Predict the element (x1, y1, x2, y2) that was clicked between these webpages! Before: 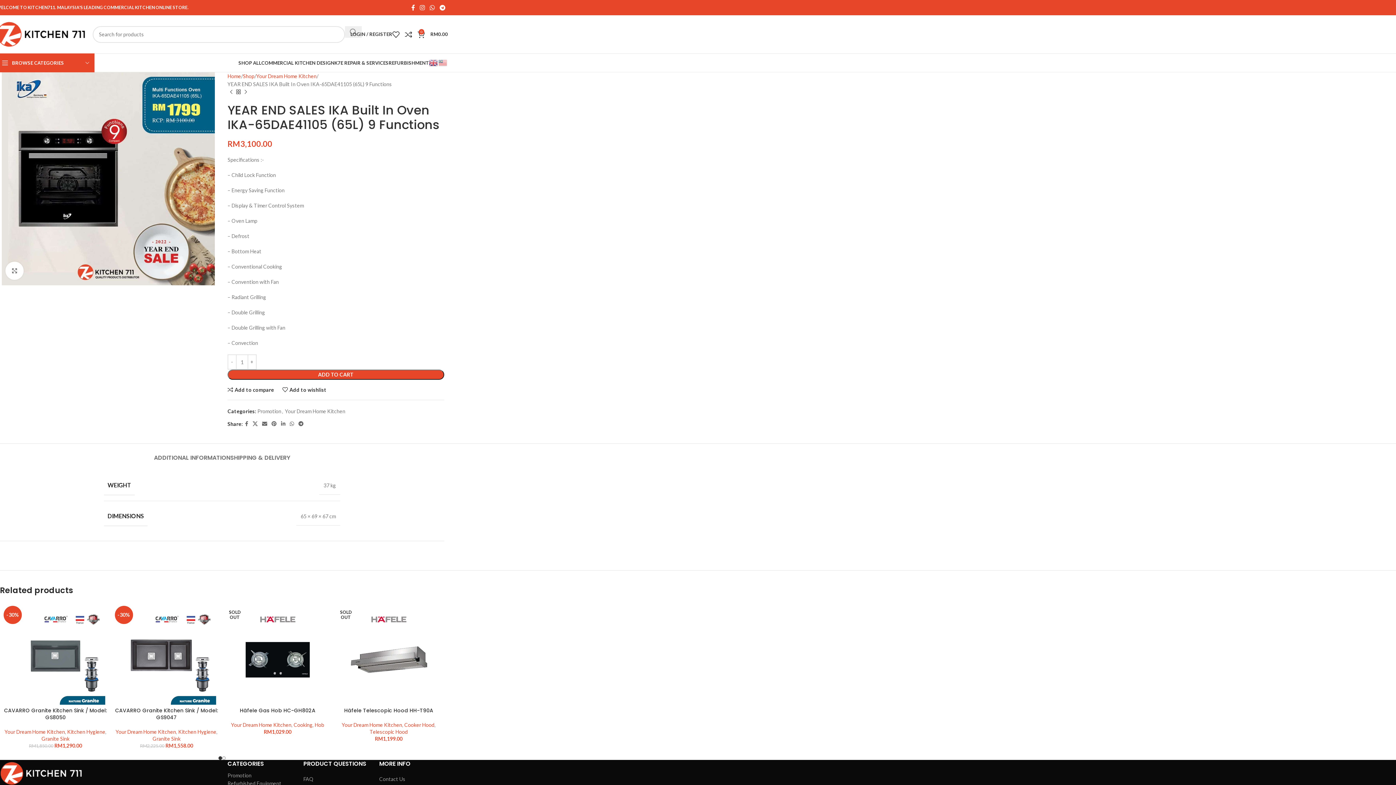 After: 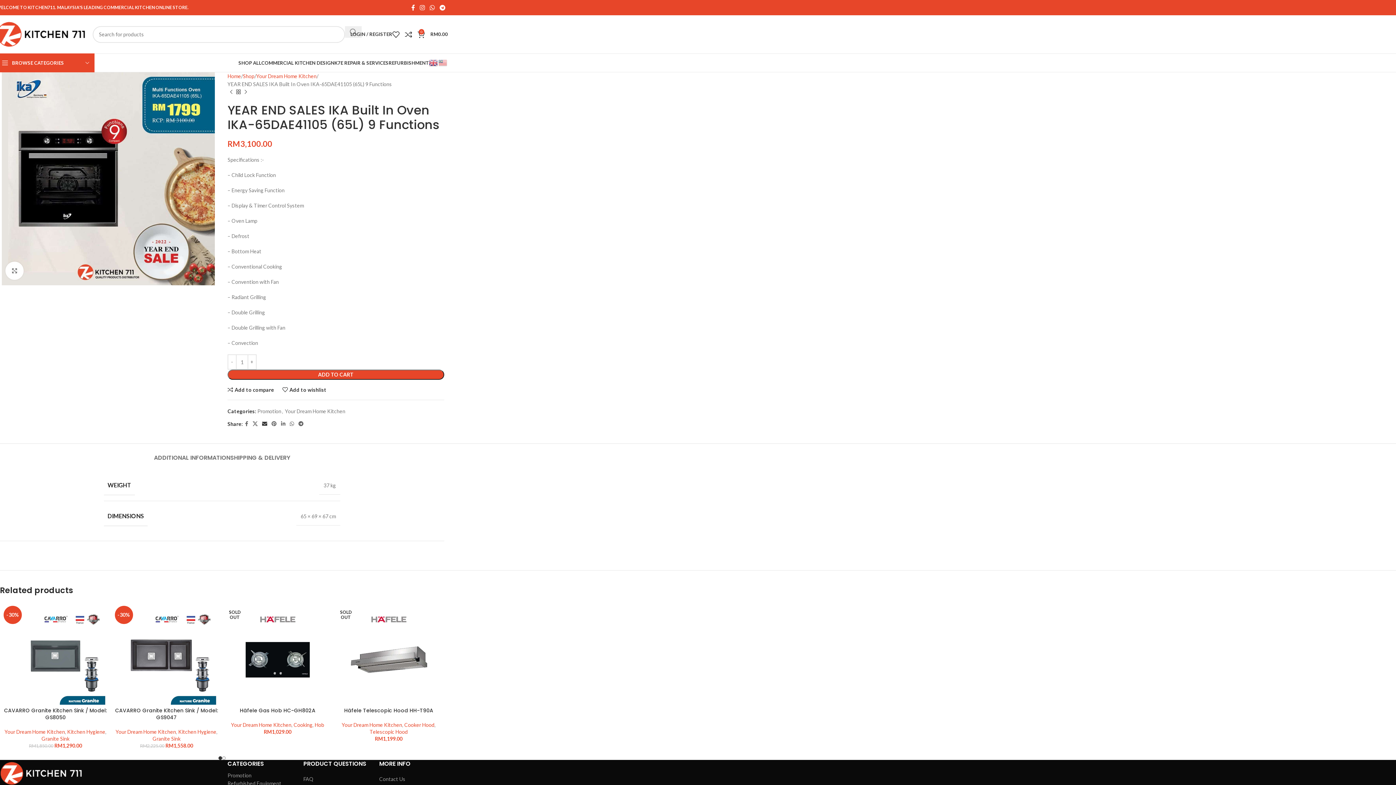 Action: label: Email social link bbox: (259, 419, 269, 429)